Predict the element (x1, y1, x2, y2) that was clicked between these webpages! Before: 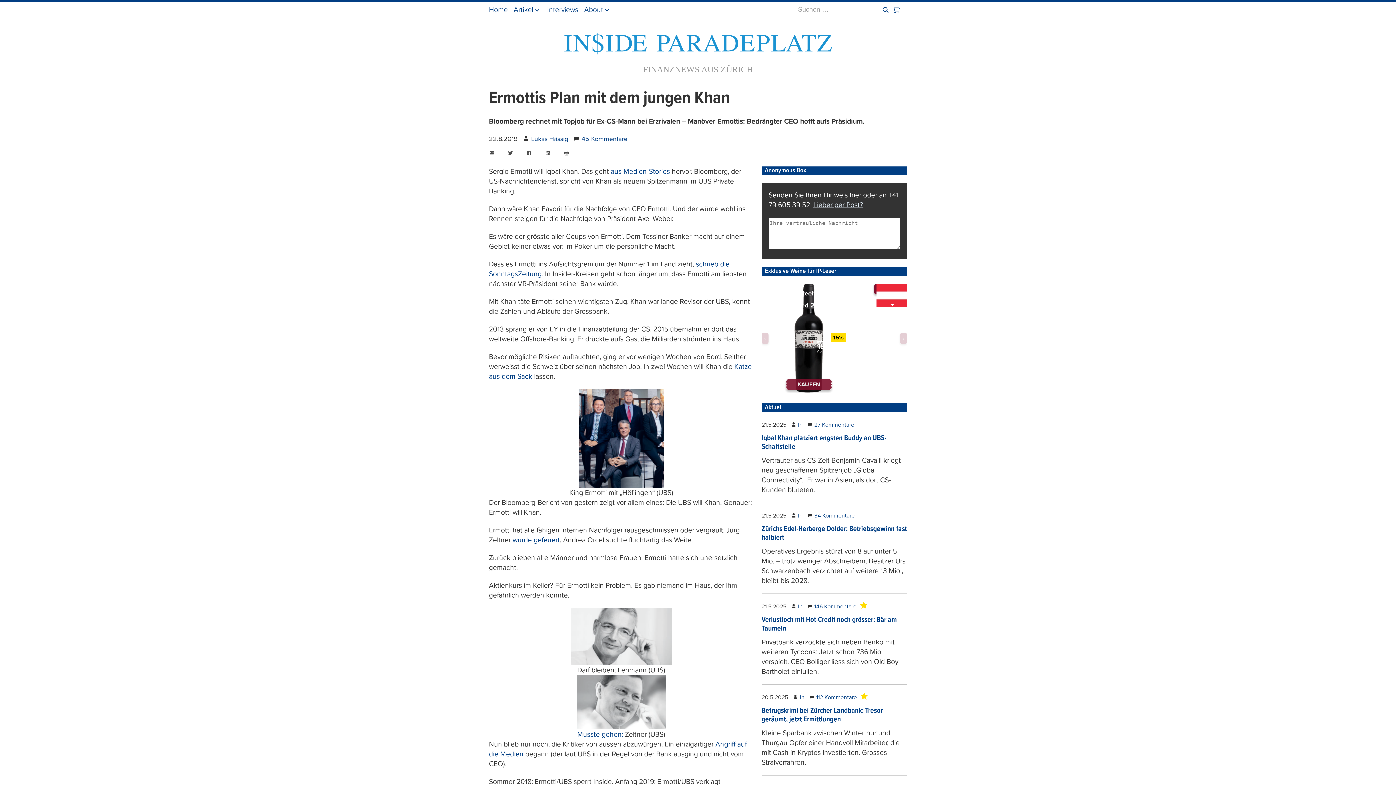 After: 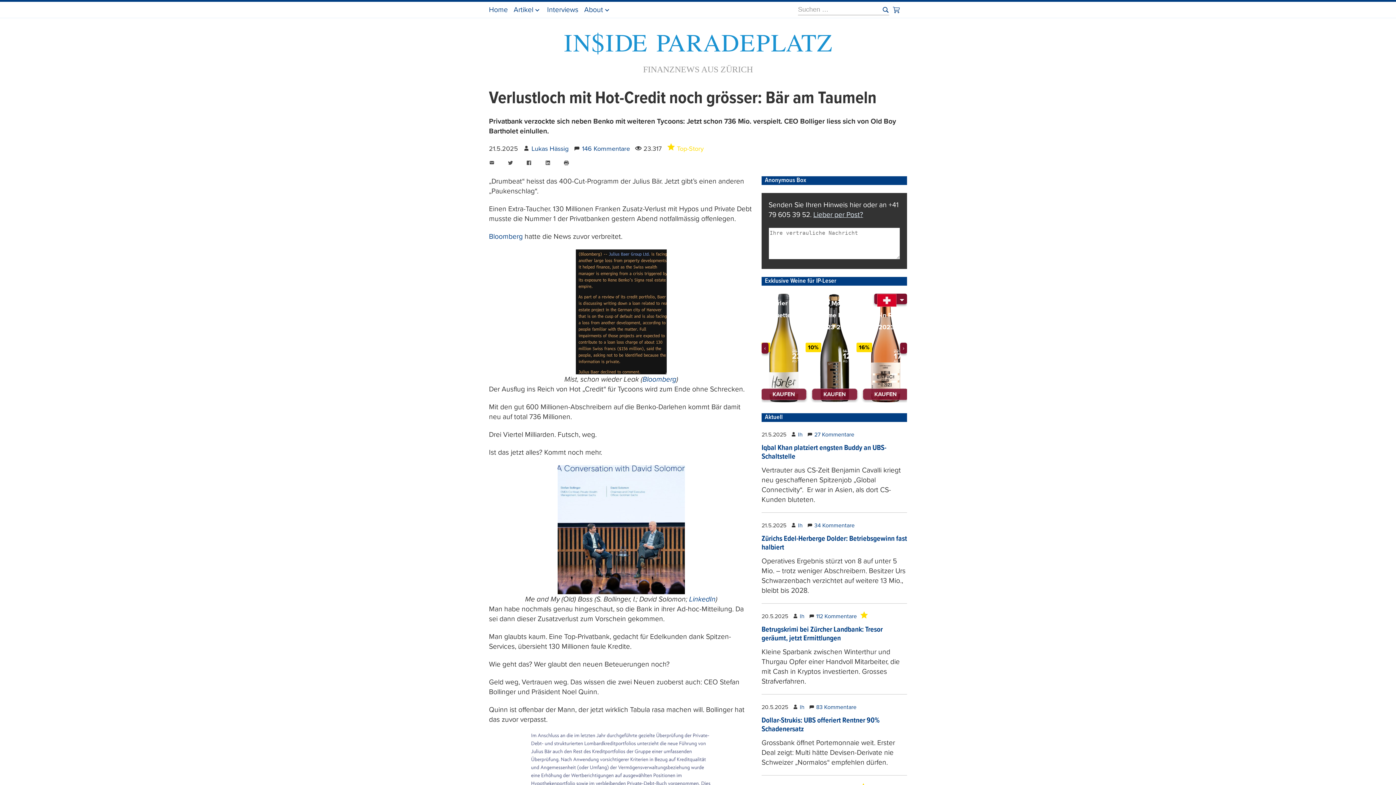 Action: label: Verlustloch mit Hot-Credit noch grösser: Bär am Taumeln bbox: (761, 615, 897, 633)